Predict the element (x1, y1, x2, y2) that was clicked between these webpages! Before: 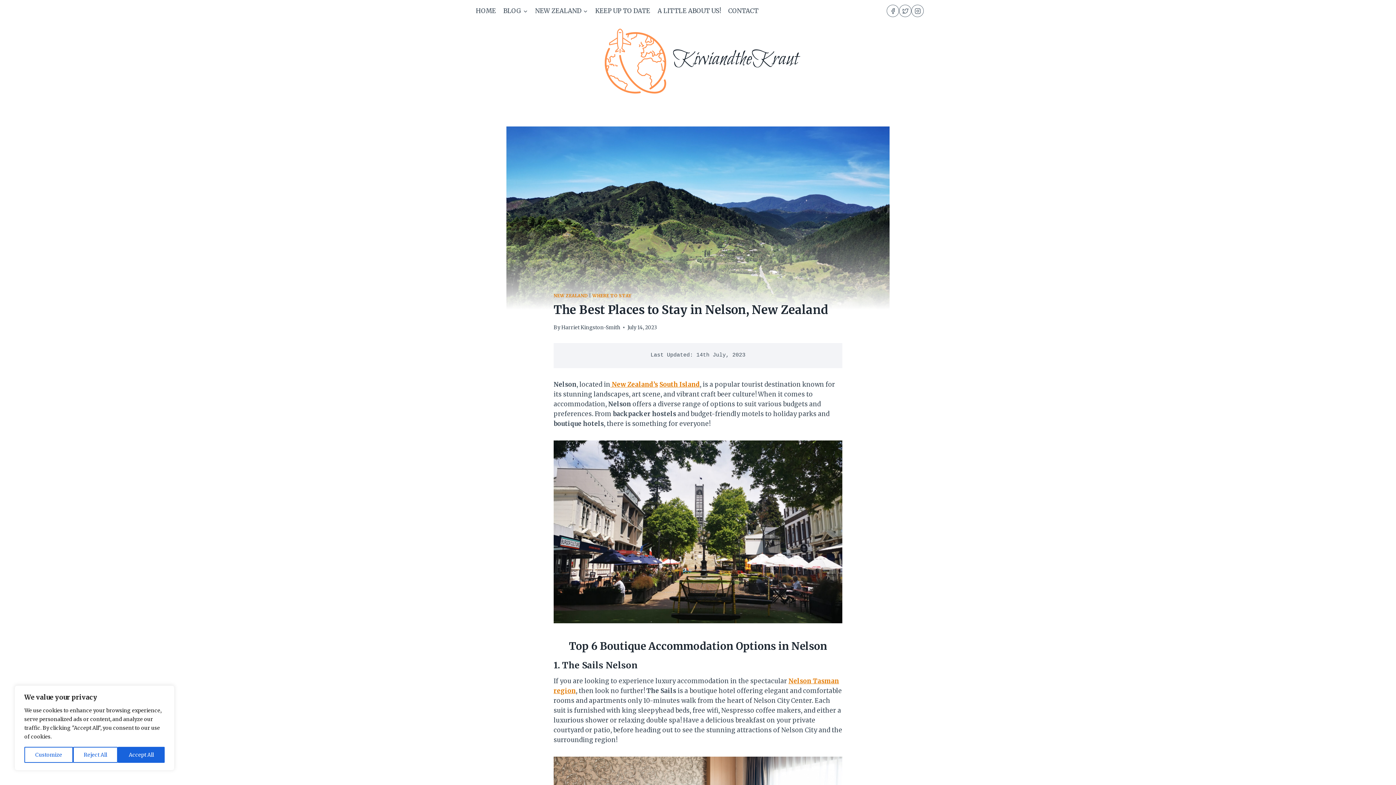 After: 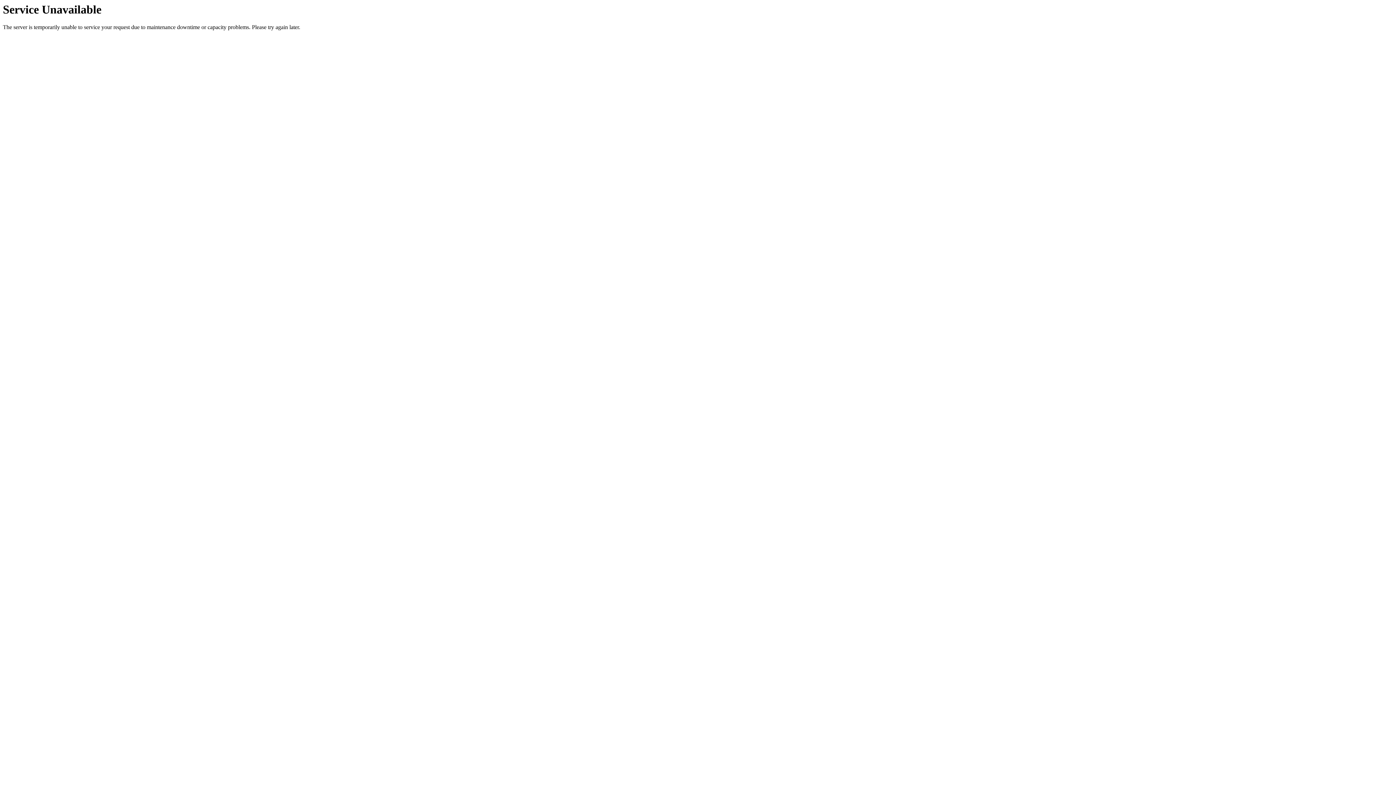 Action: label: HOME bbox: (472, 2, 499, 19)